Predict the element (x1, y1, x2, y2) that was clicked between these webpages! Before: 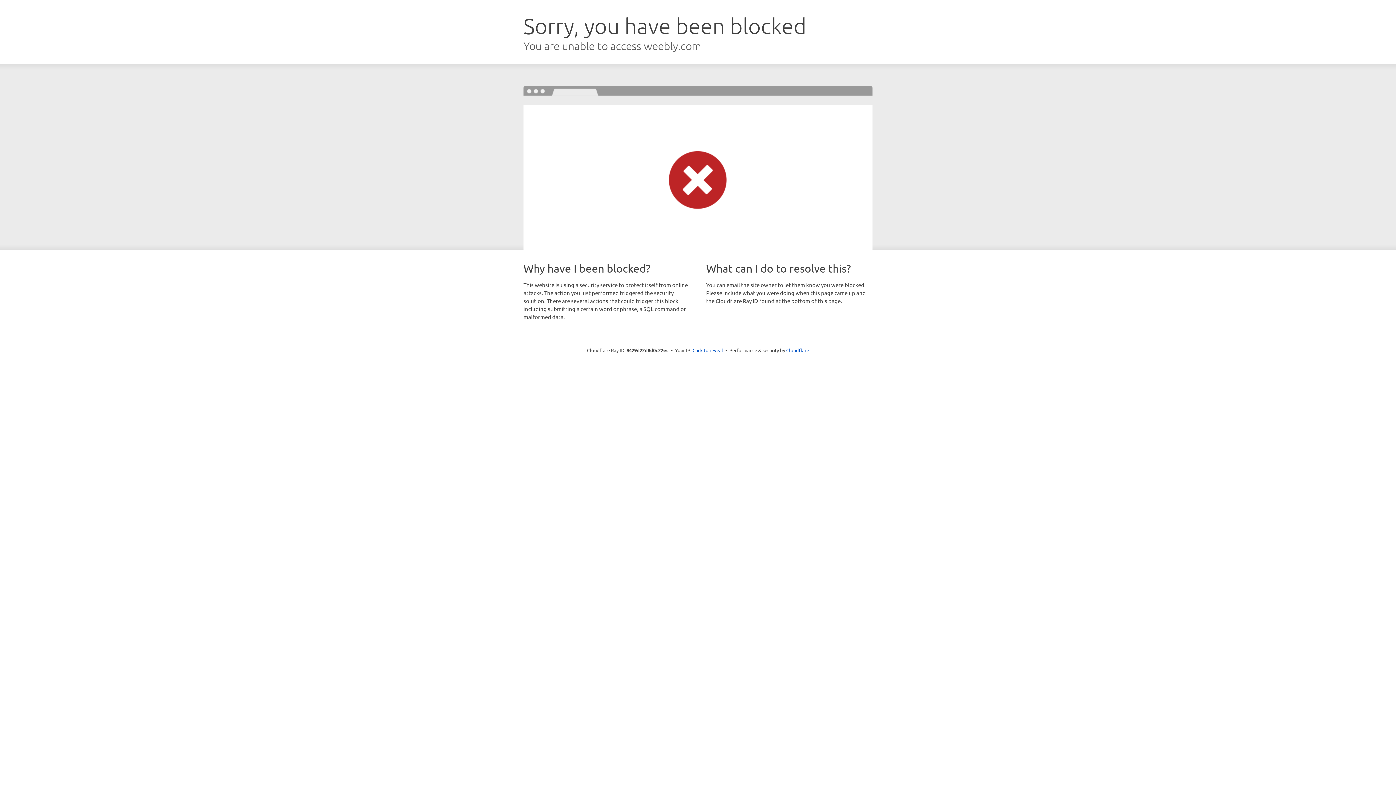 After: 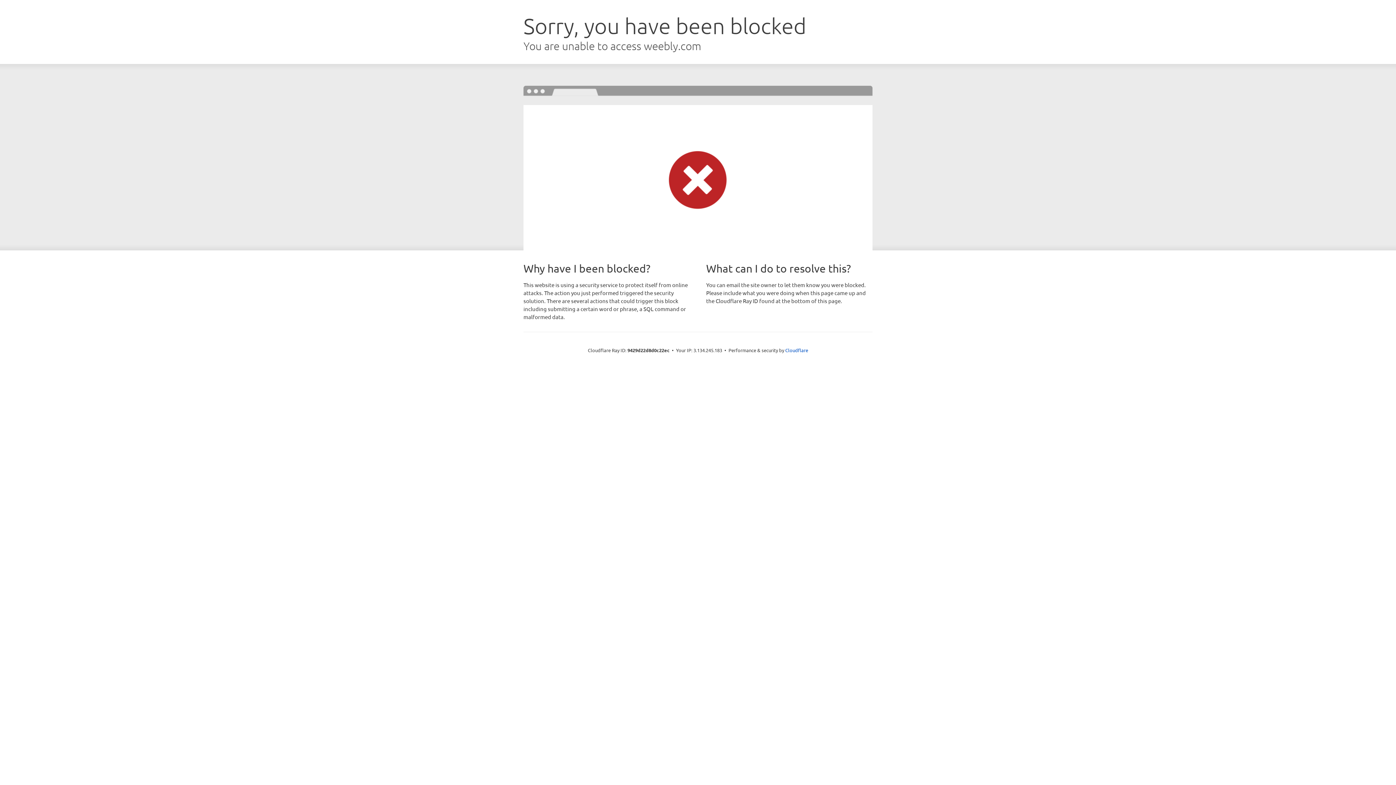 Action: label: Click to reveal bbox: (692, 346, 723, 353)